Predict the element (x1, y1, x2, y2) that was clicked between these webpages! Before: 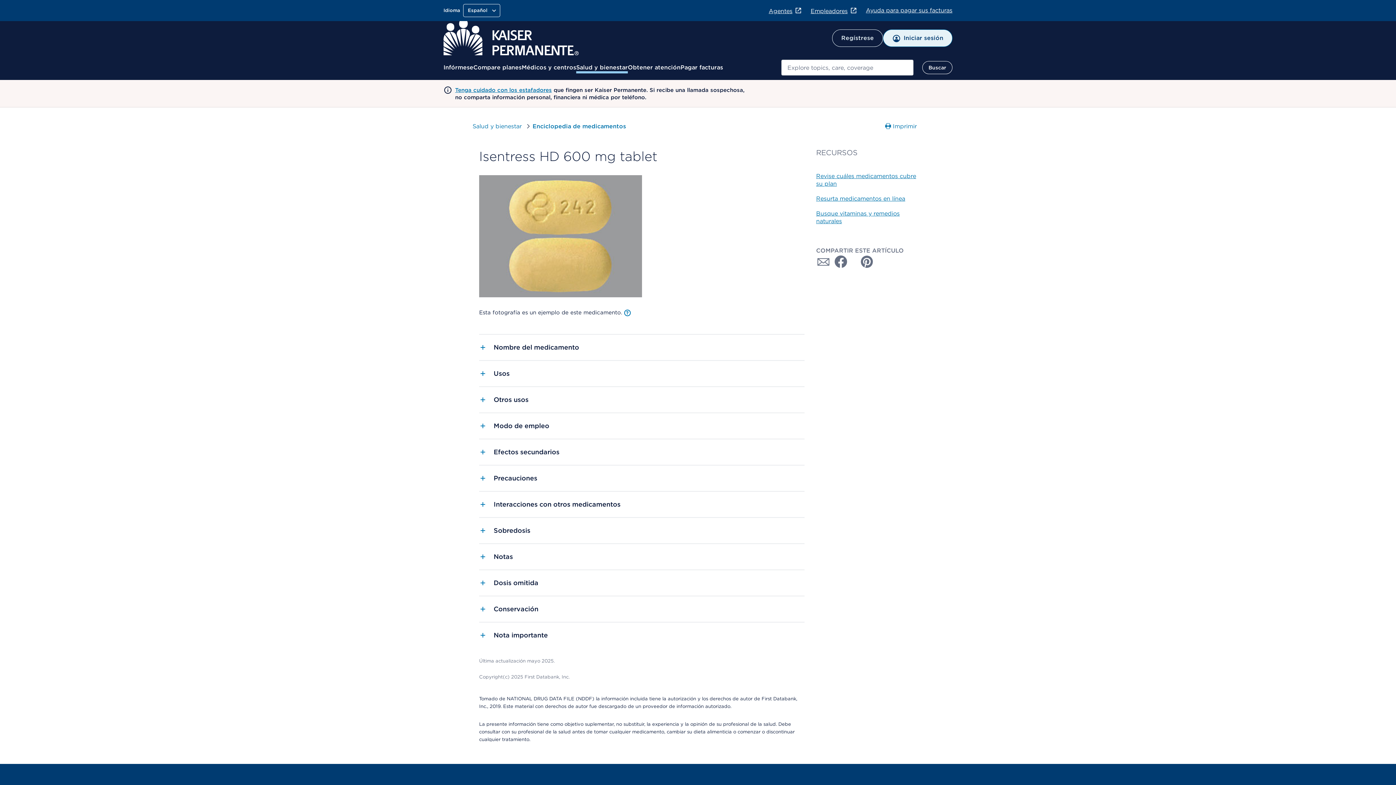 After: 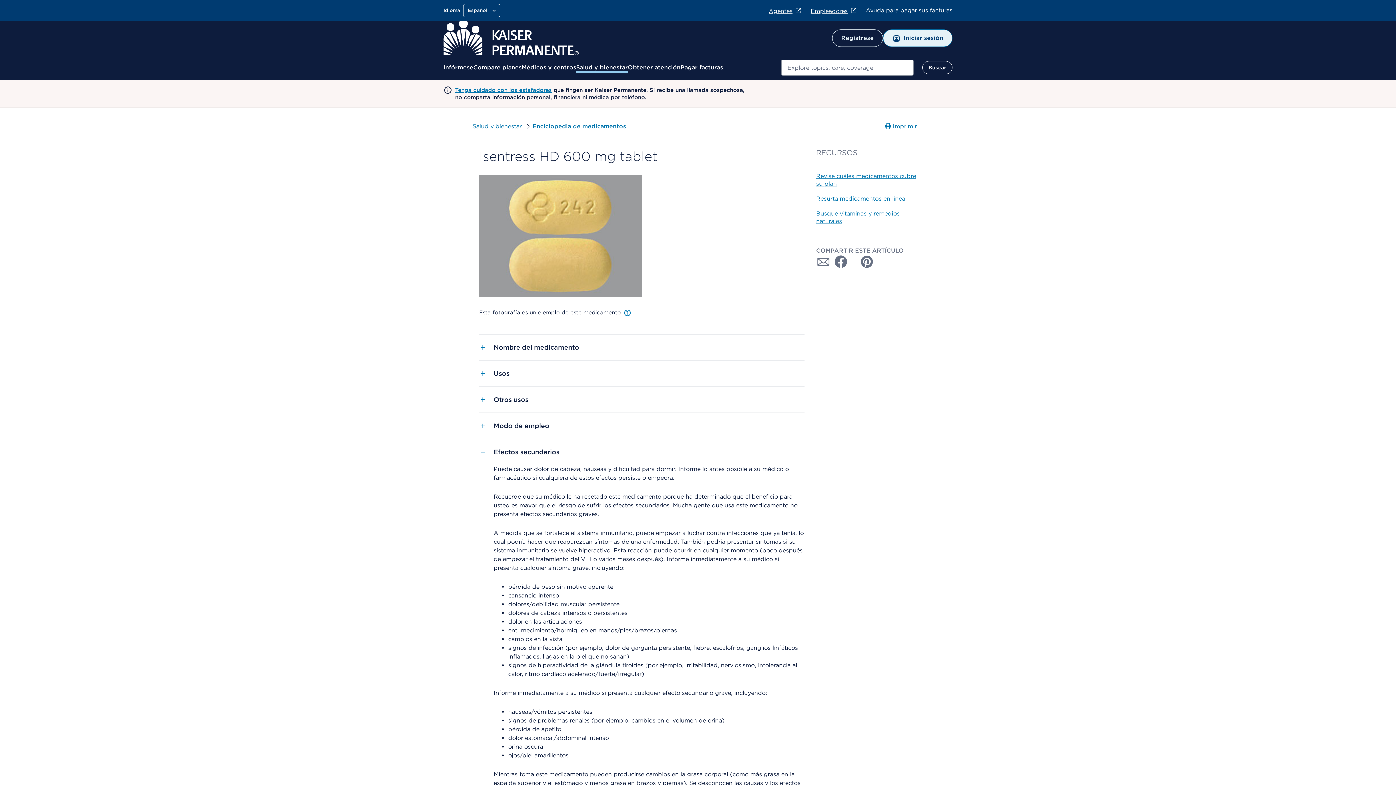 Action: bbox: (479, 438, 804, 464) label: Efectos secundarios